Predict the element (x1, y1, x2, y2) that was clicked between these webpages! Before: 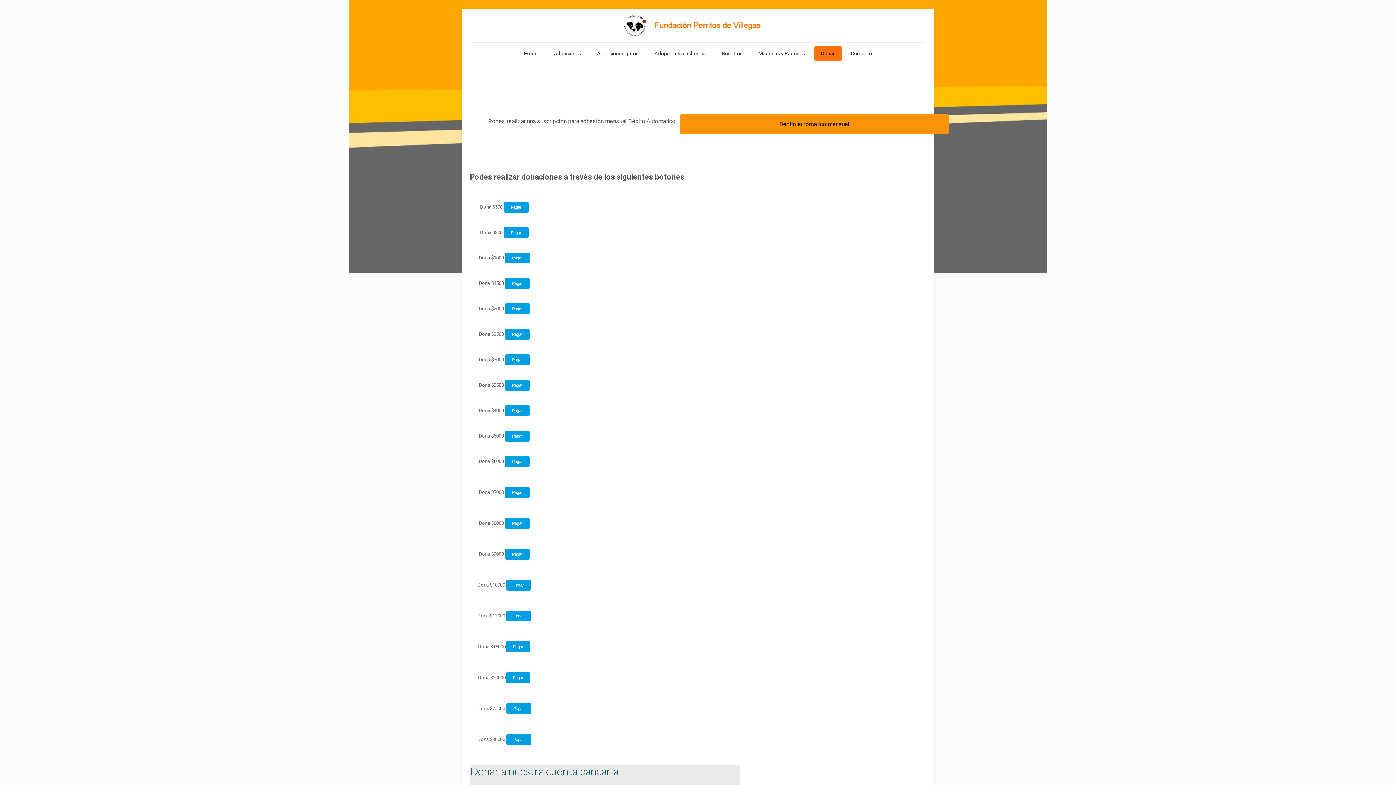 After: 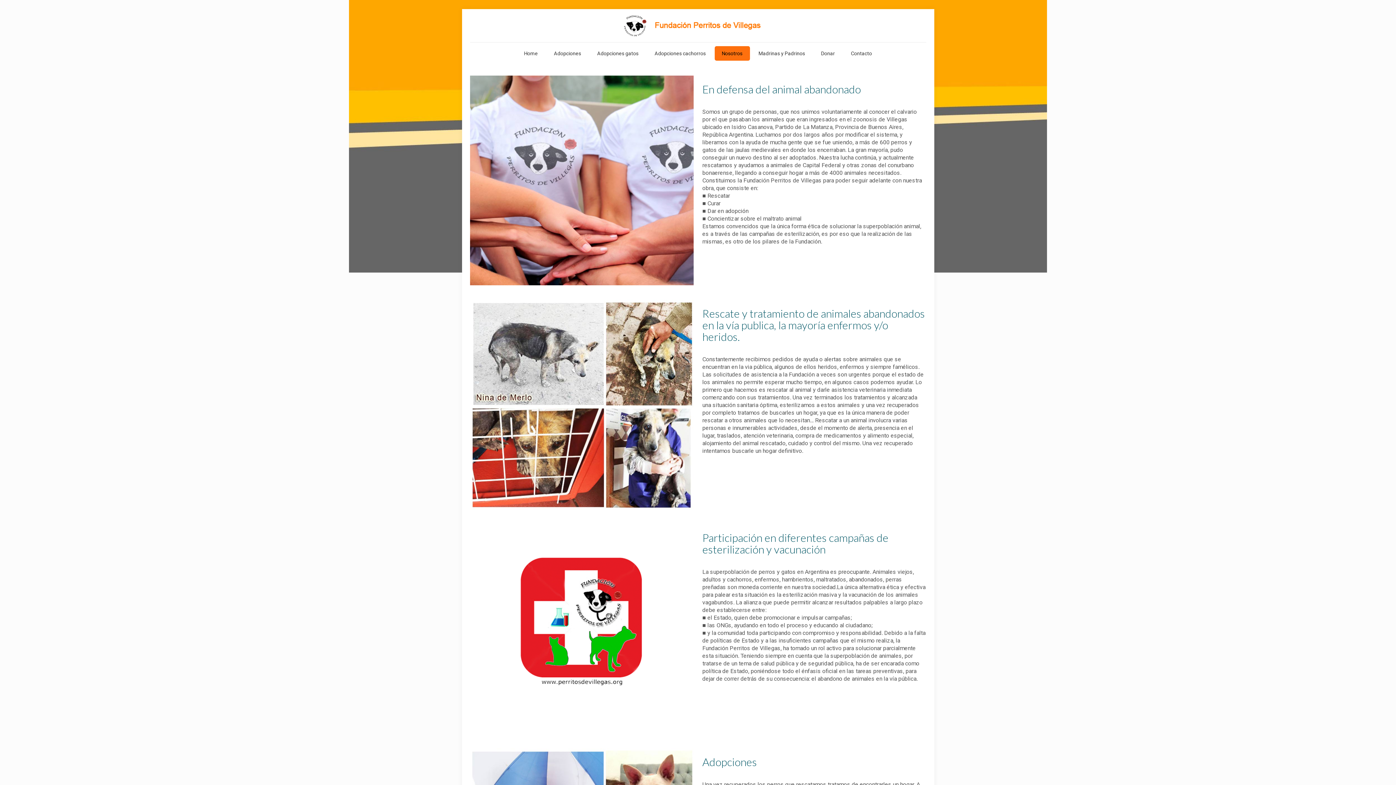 Action: label: Nosotros bbox: (714, 46, 750, 60)